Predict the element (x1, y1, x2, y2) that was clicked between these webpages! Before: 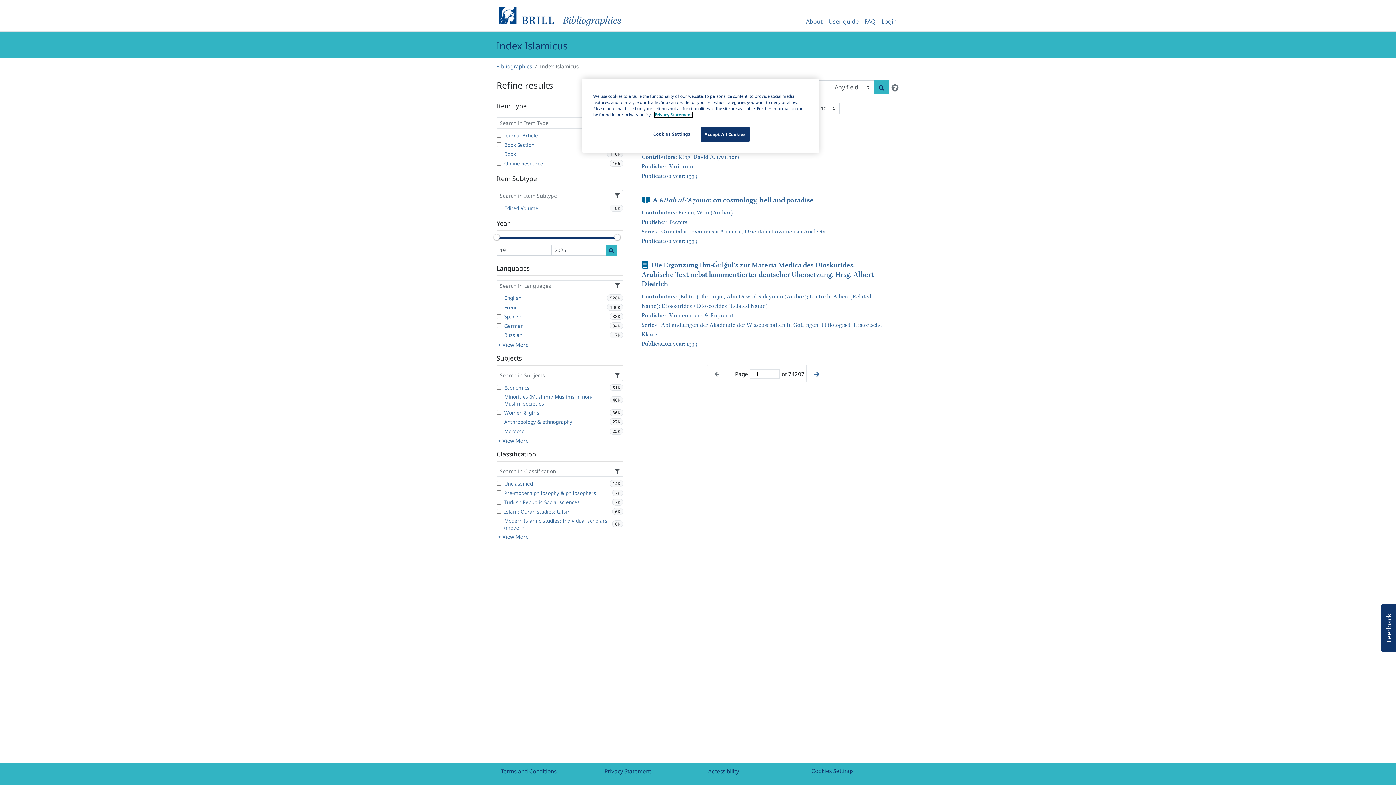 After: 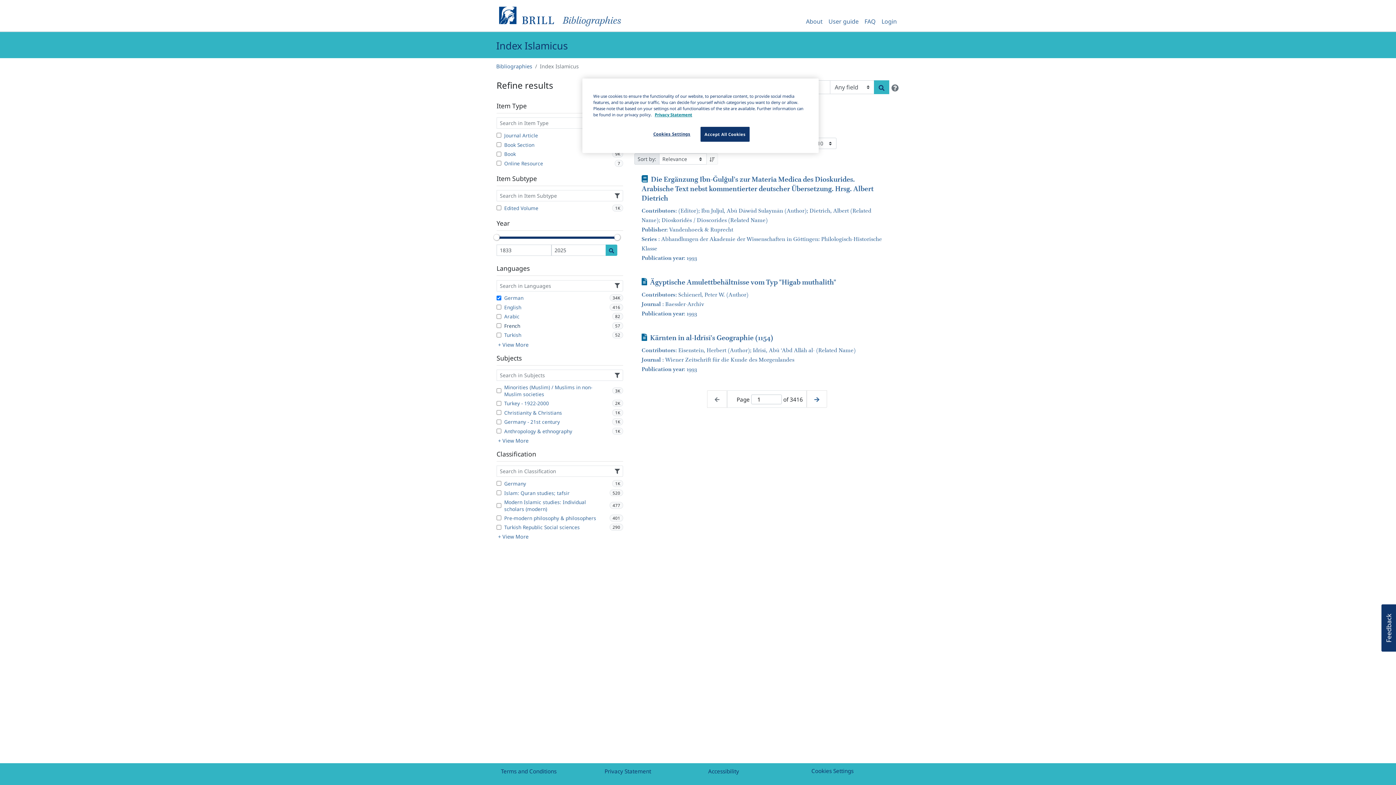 Action: label: German
34K bbox: (496, 322, 623, 329)